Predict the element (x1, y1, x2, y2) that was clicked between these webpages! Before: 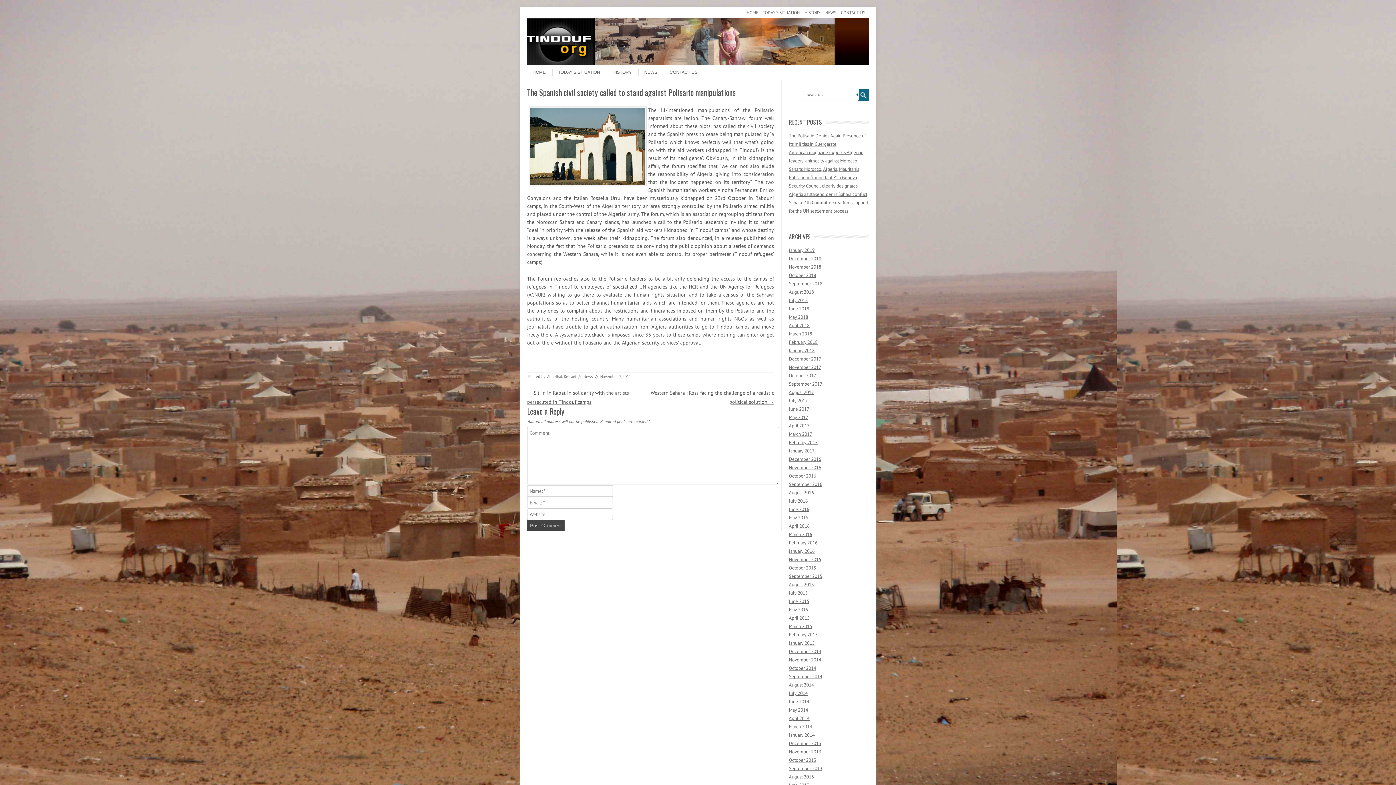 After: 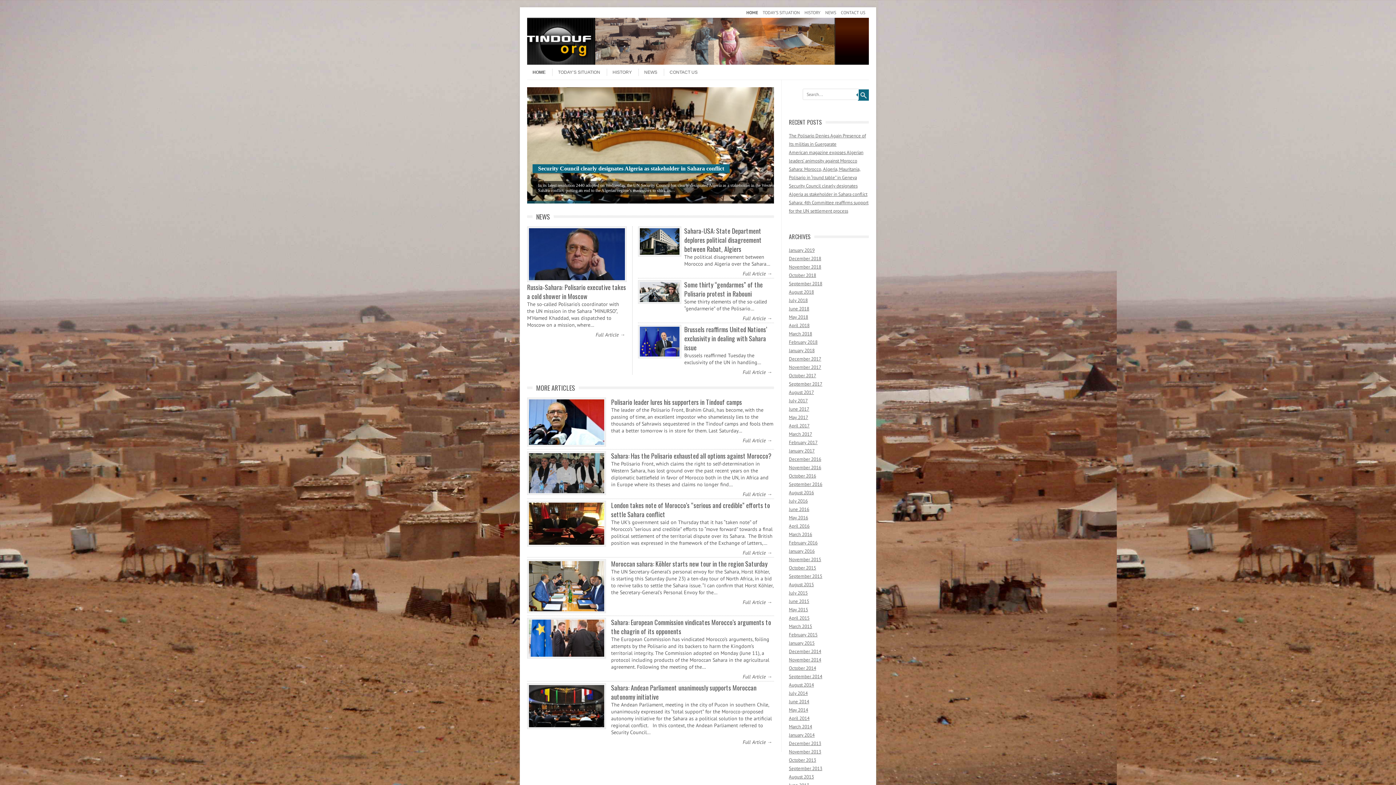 Action: bbox: (527, 59, 869, 66)